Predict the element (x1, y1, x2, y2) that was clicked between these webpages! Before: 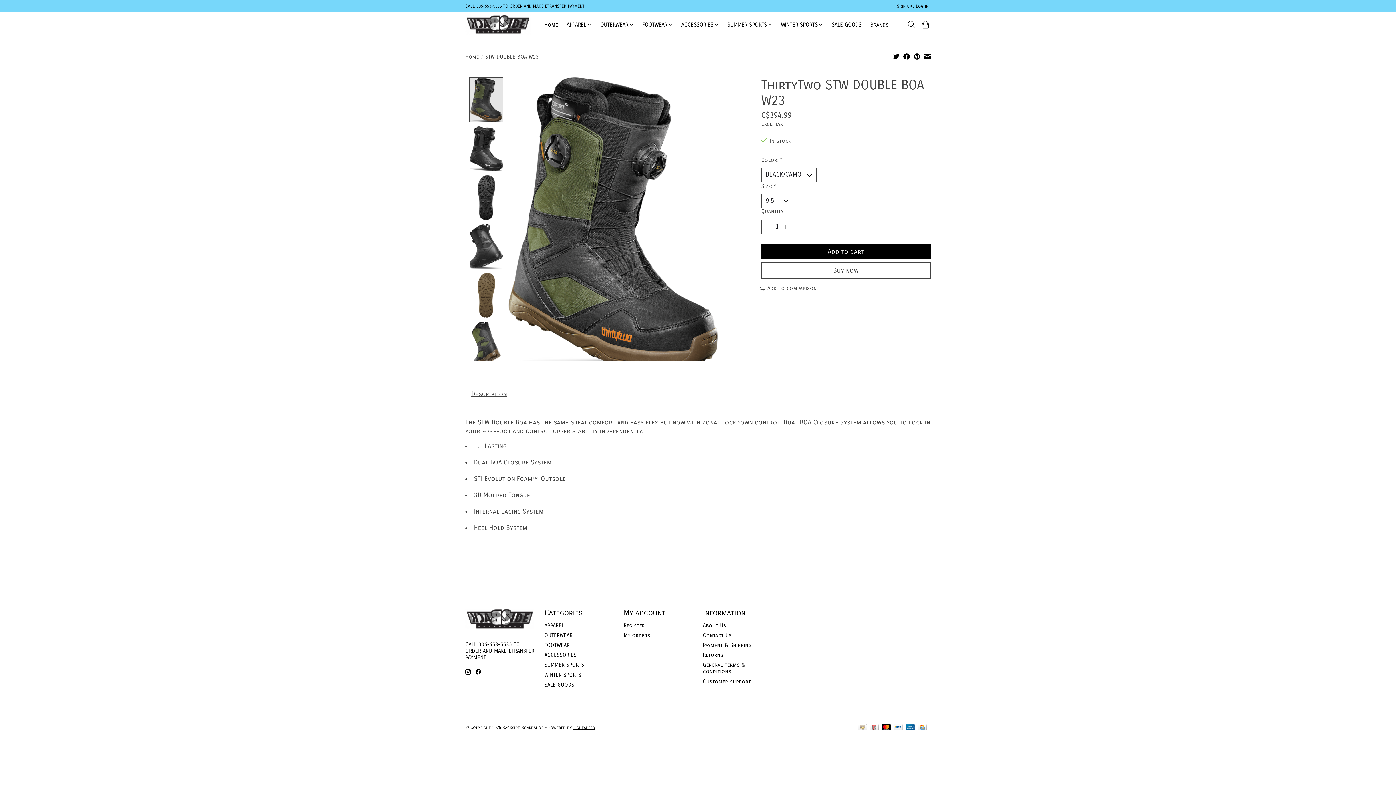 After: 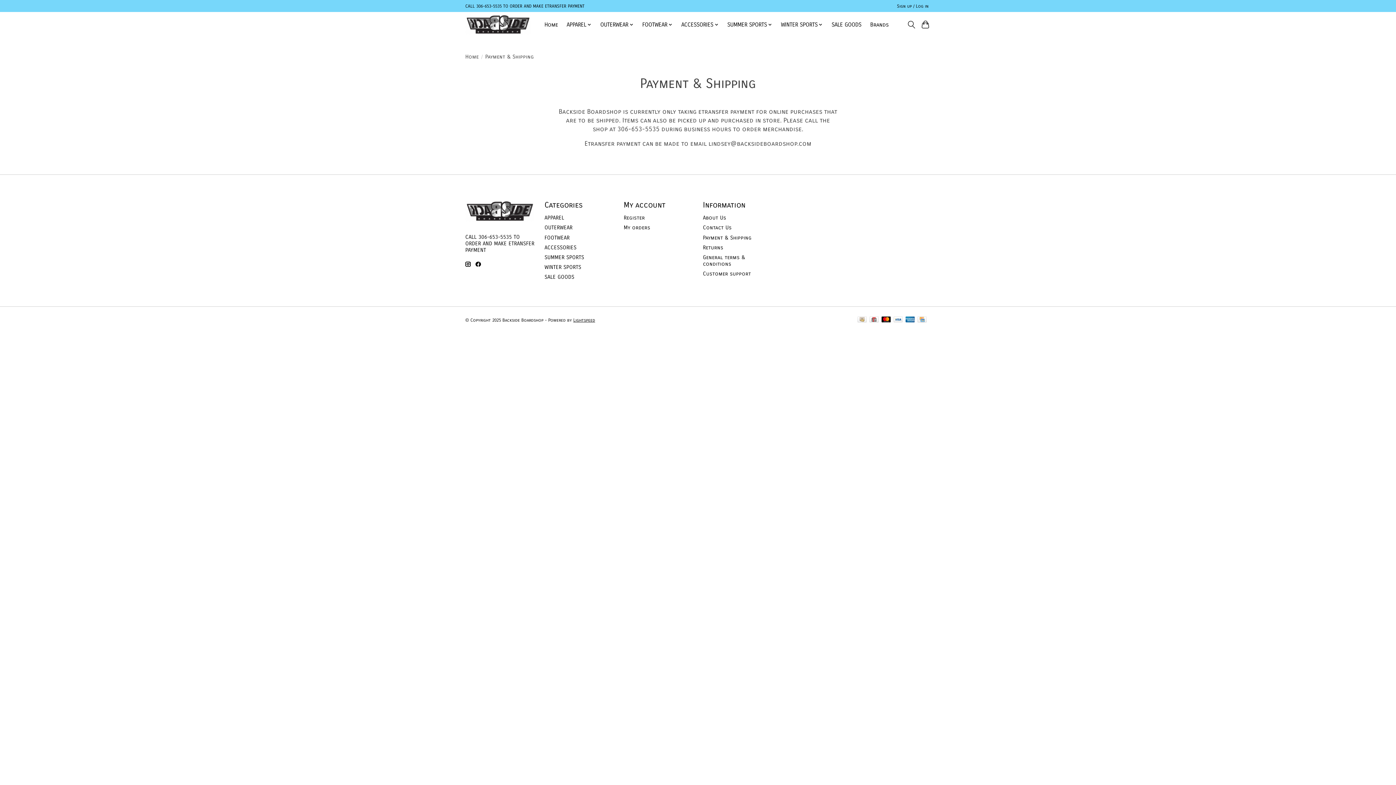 Action: bbox: (905, 724, 915, 731)